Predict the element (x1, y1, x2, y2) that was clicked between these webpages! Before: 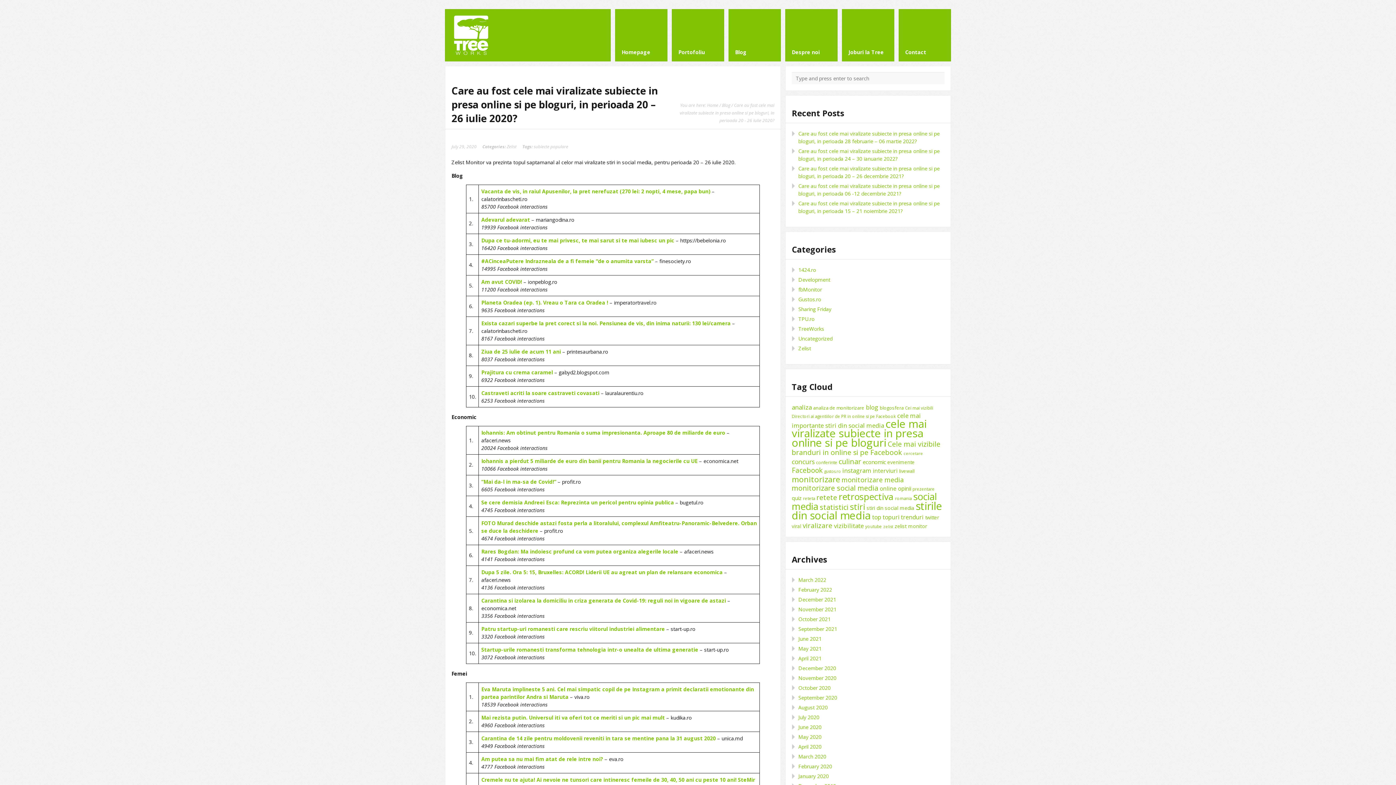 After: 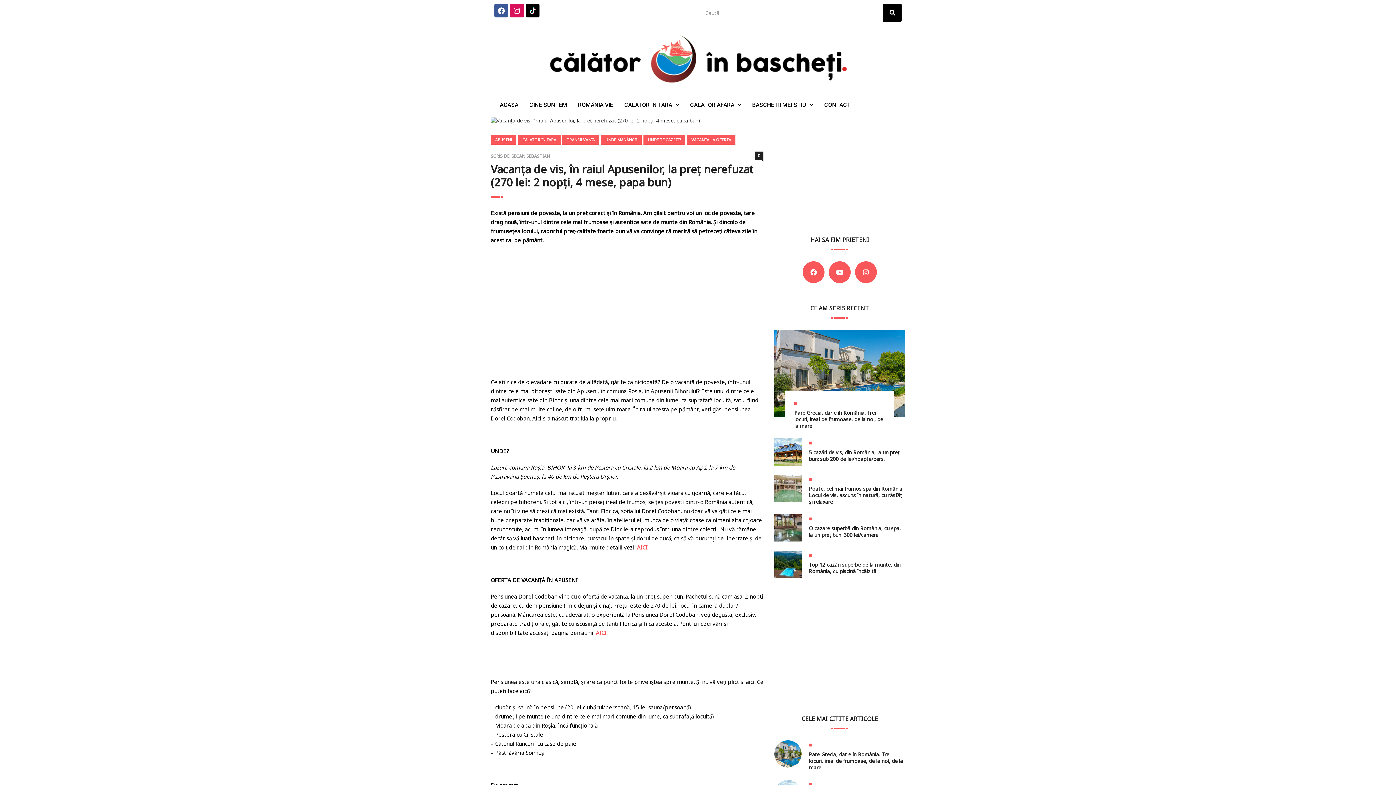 Action: label: Vacanta de vis, in raiul Apusenilor, la pret nerefuzat (270 lei: 2 nopti, 4 mese, papa bun) bbox: (481, 188, 710, 194)